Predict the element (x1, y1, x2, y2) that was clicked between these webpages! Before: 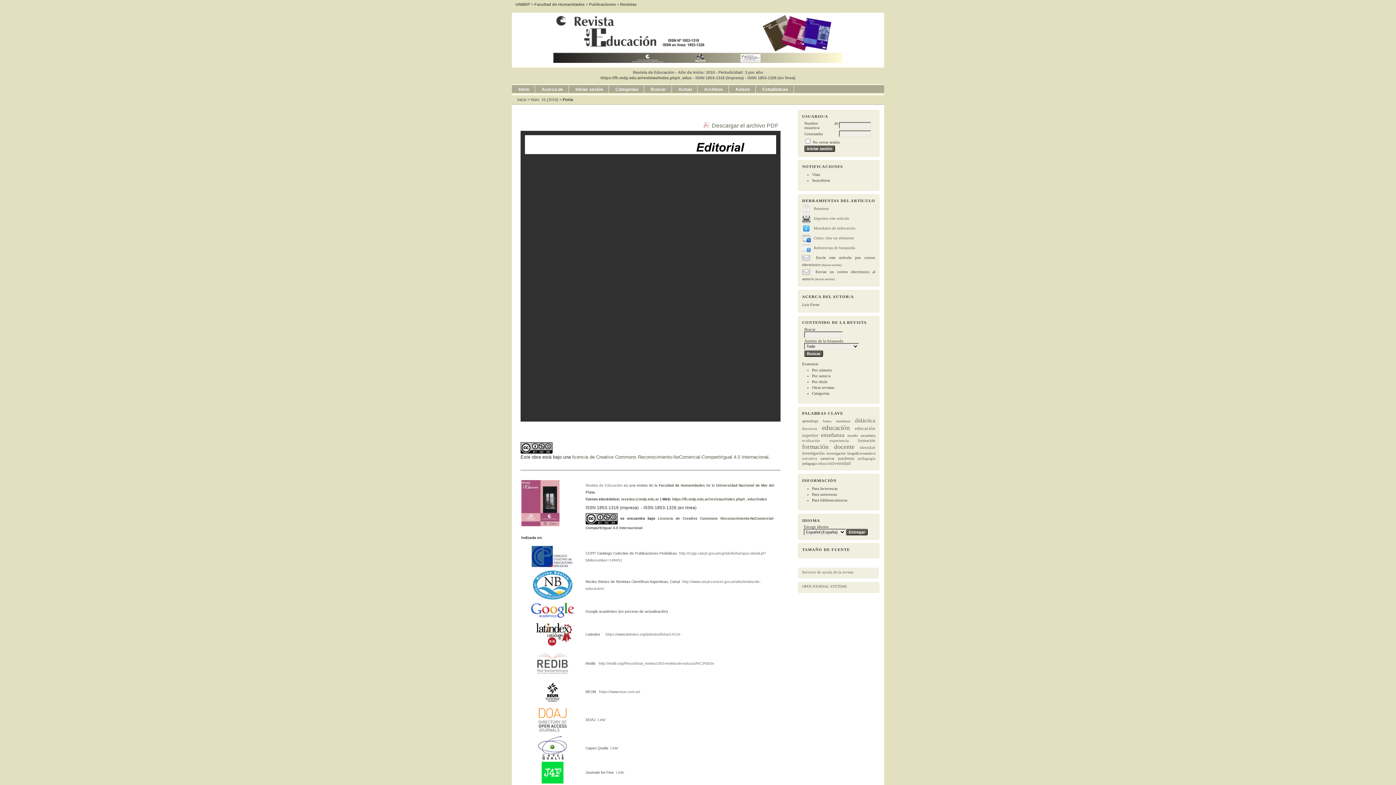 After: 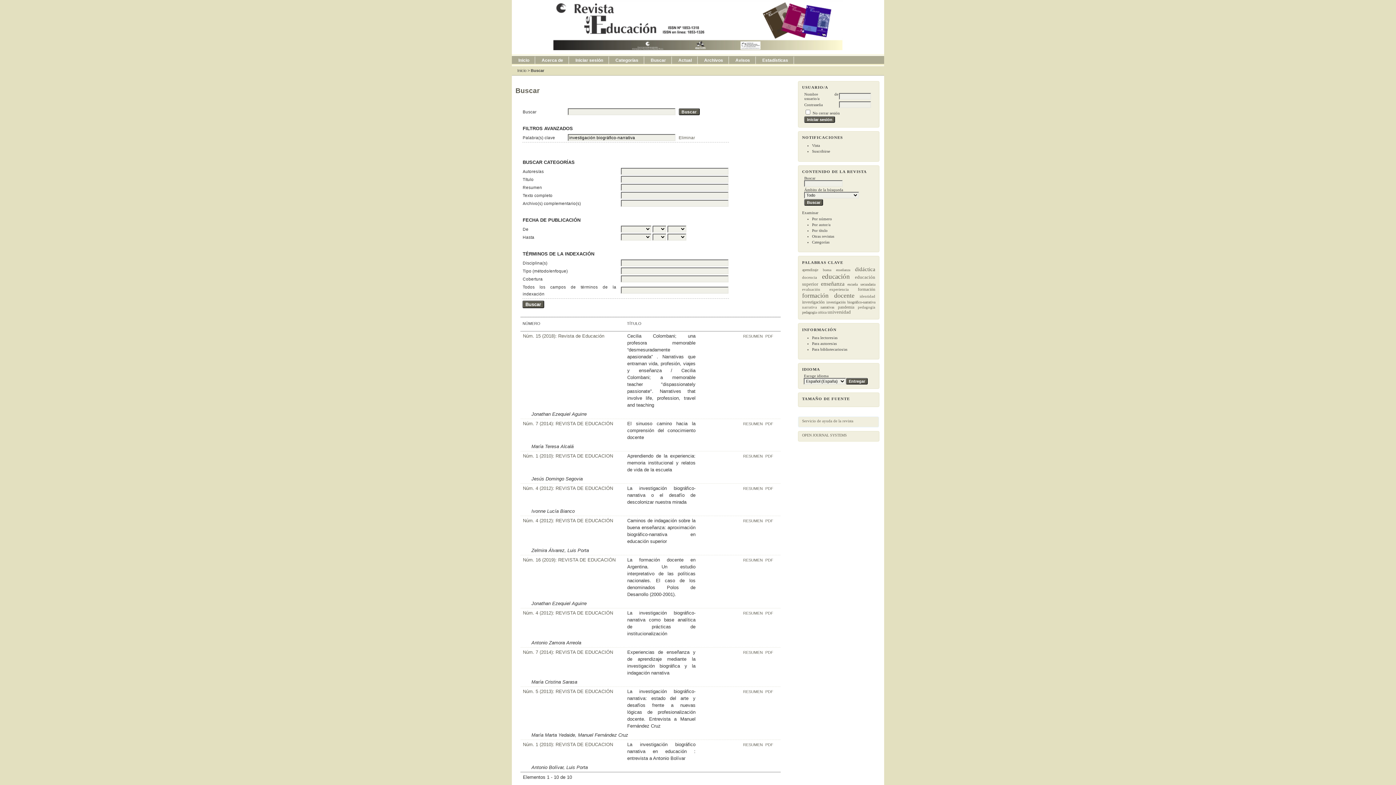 Action: bbox: (826, 451, 875, 455) label: investigación biográfico-narrativa